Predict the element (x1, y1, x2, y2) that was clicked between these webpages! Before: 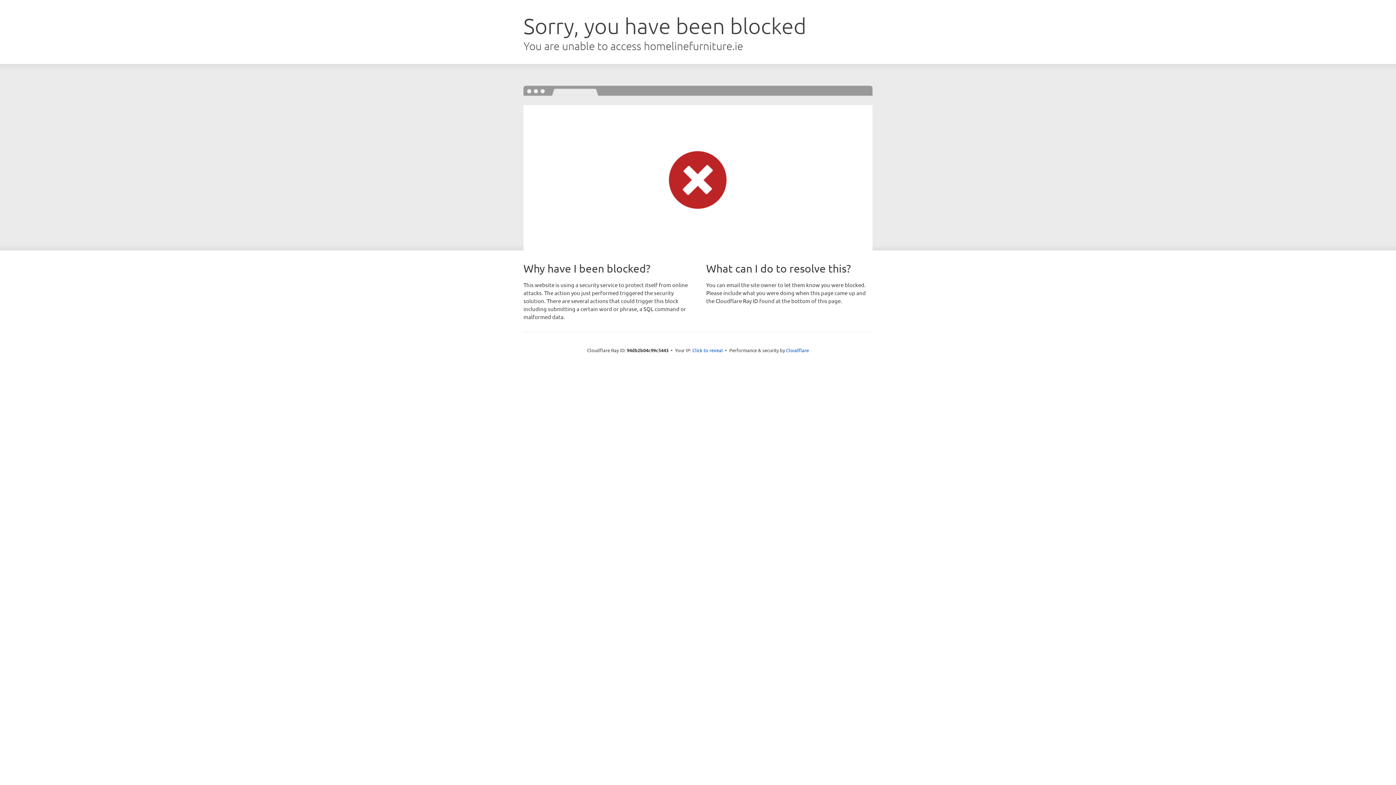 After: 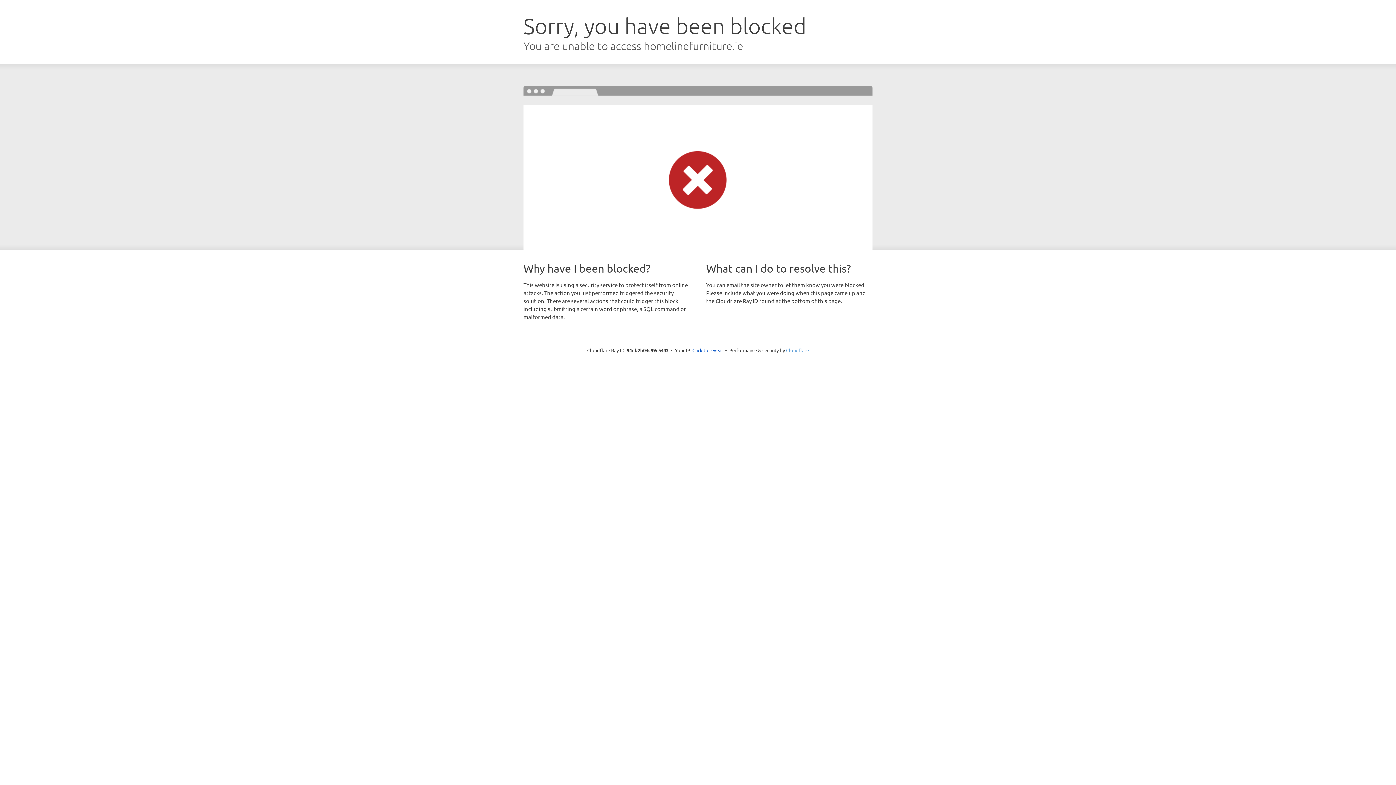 Action: bbox: (786, 347, 809, 353) label: Cloudflare